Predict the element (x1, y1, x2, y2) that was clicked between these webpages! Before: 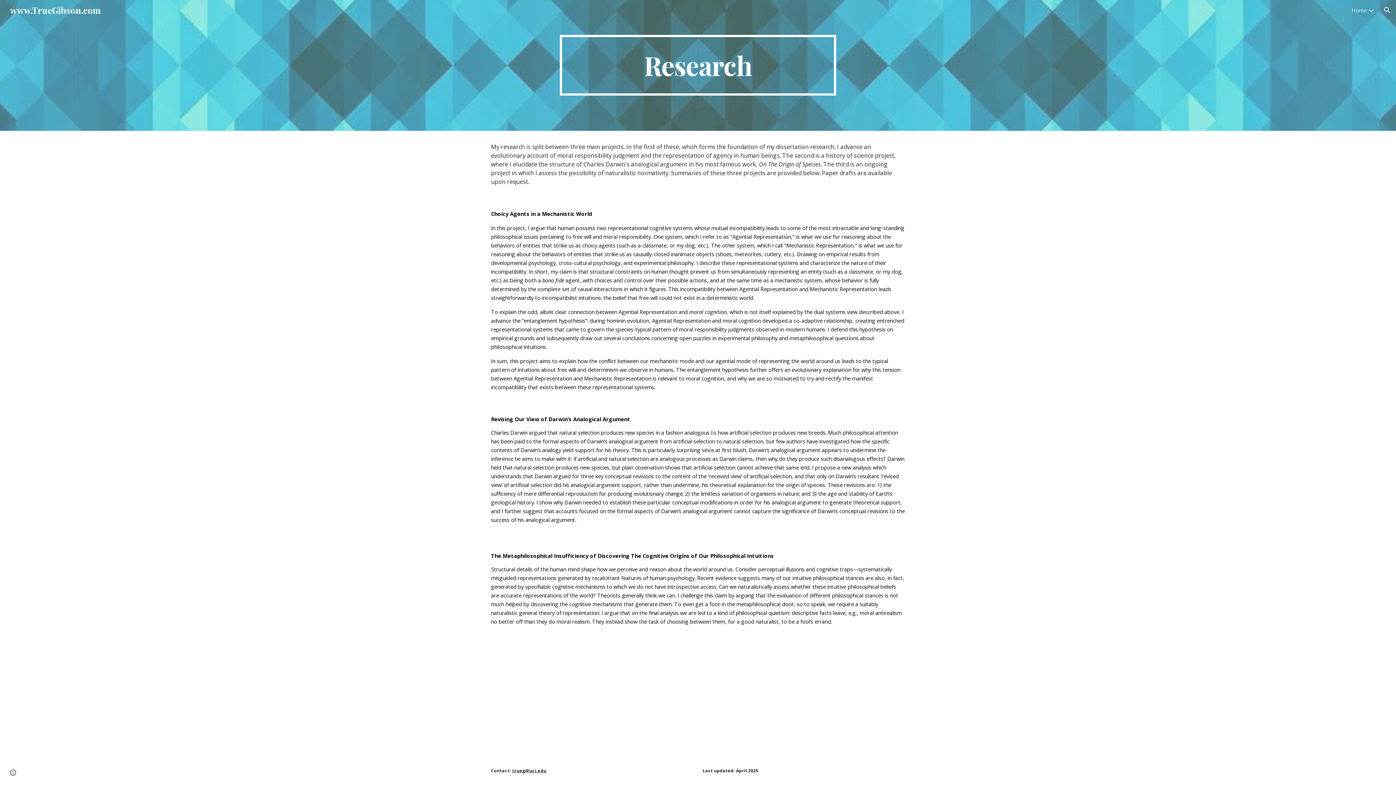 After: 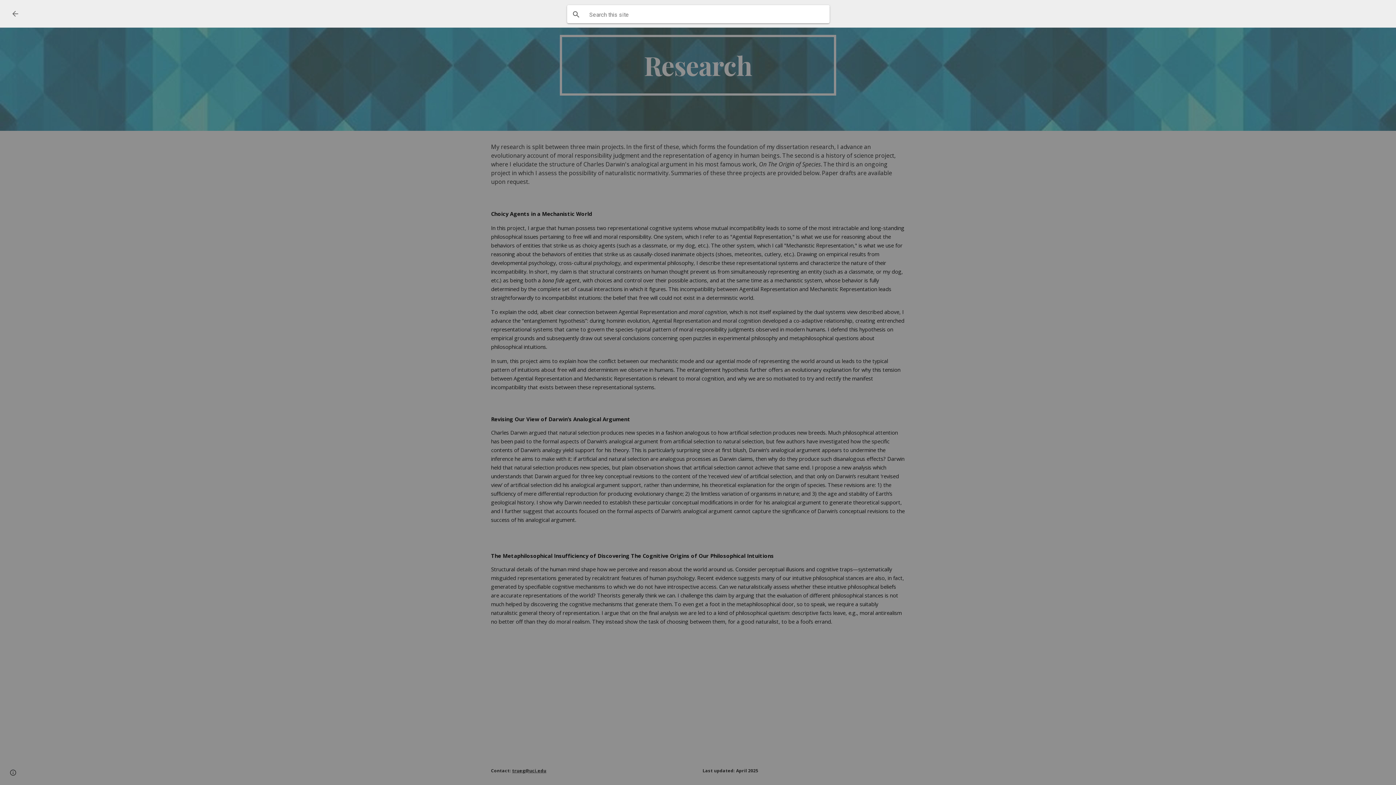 Action: label: Open search bar bbox: (1378, 1, 1396, 18)